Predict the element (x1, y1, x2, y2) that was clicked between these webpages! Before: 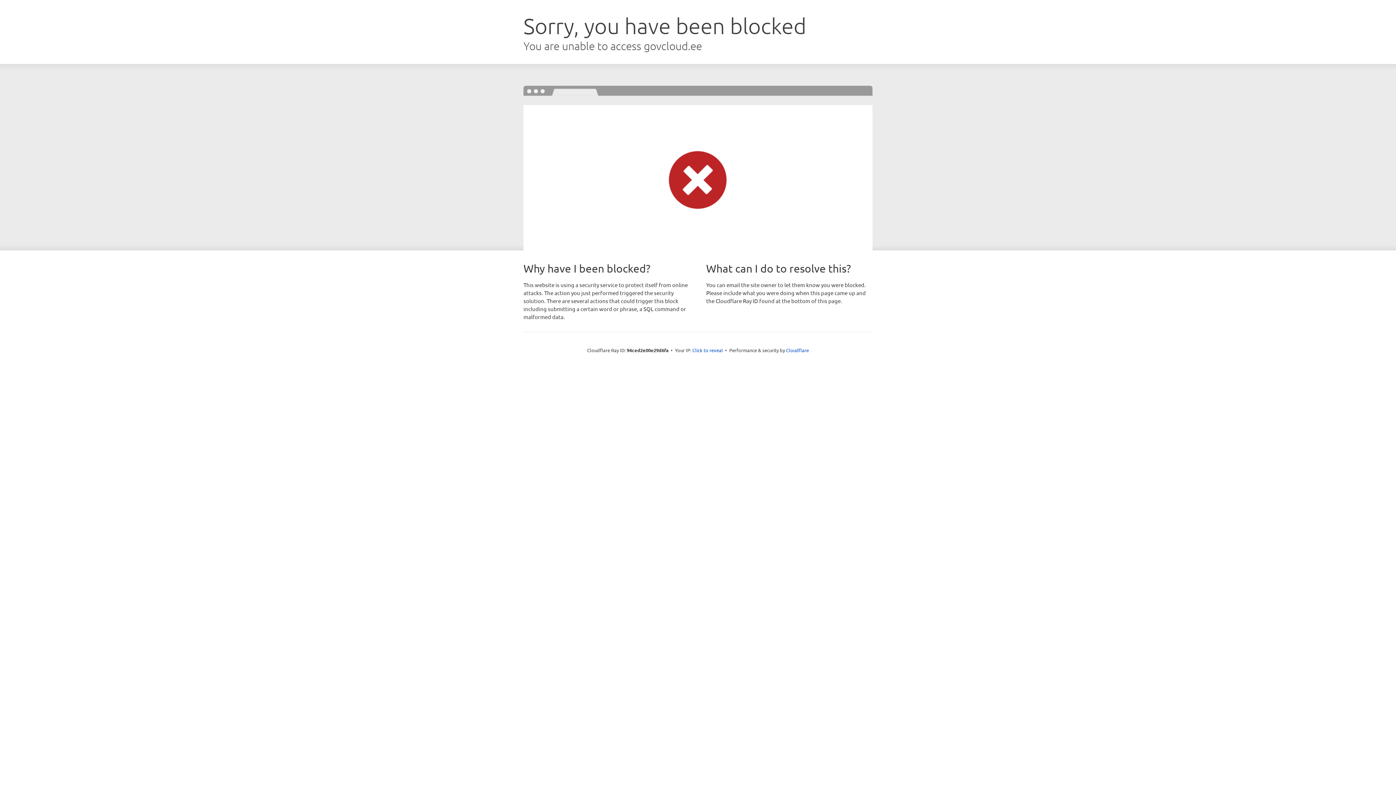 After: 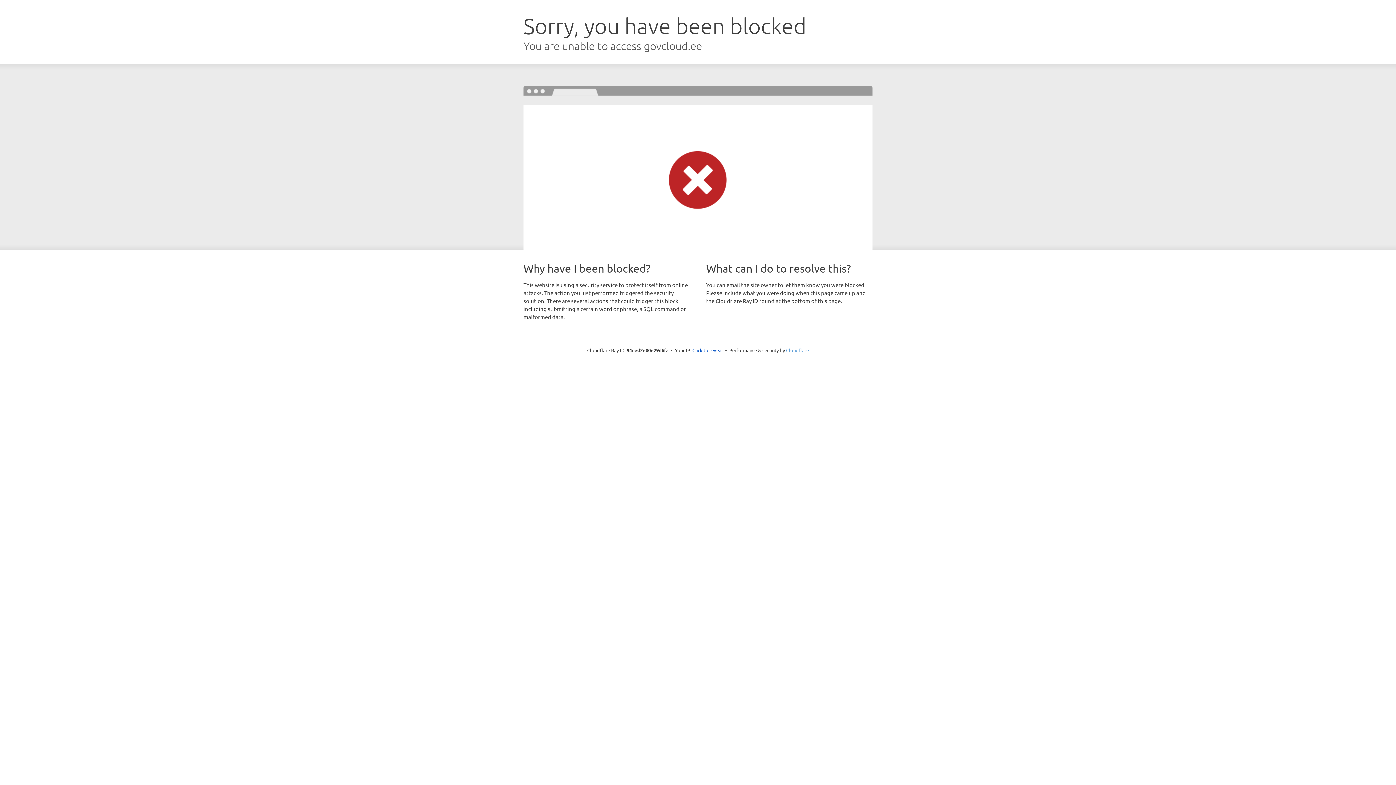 Action: bbox: (786, 347, 809, 353) label: Cloudflare